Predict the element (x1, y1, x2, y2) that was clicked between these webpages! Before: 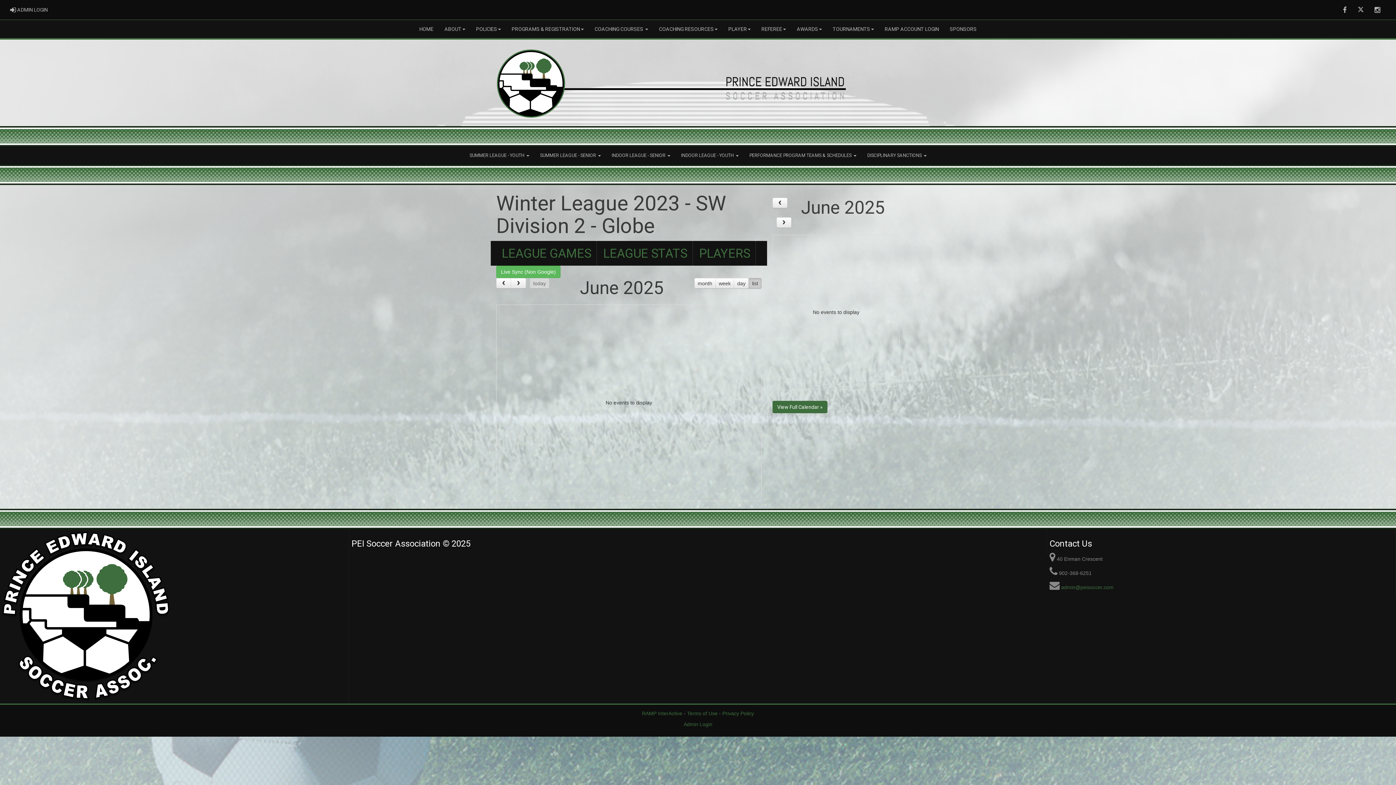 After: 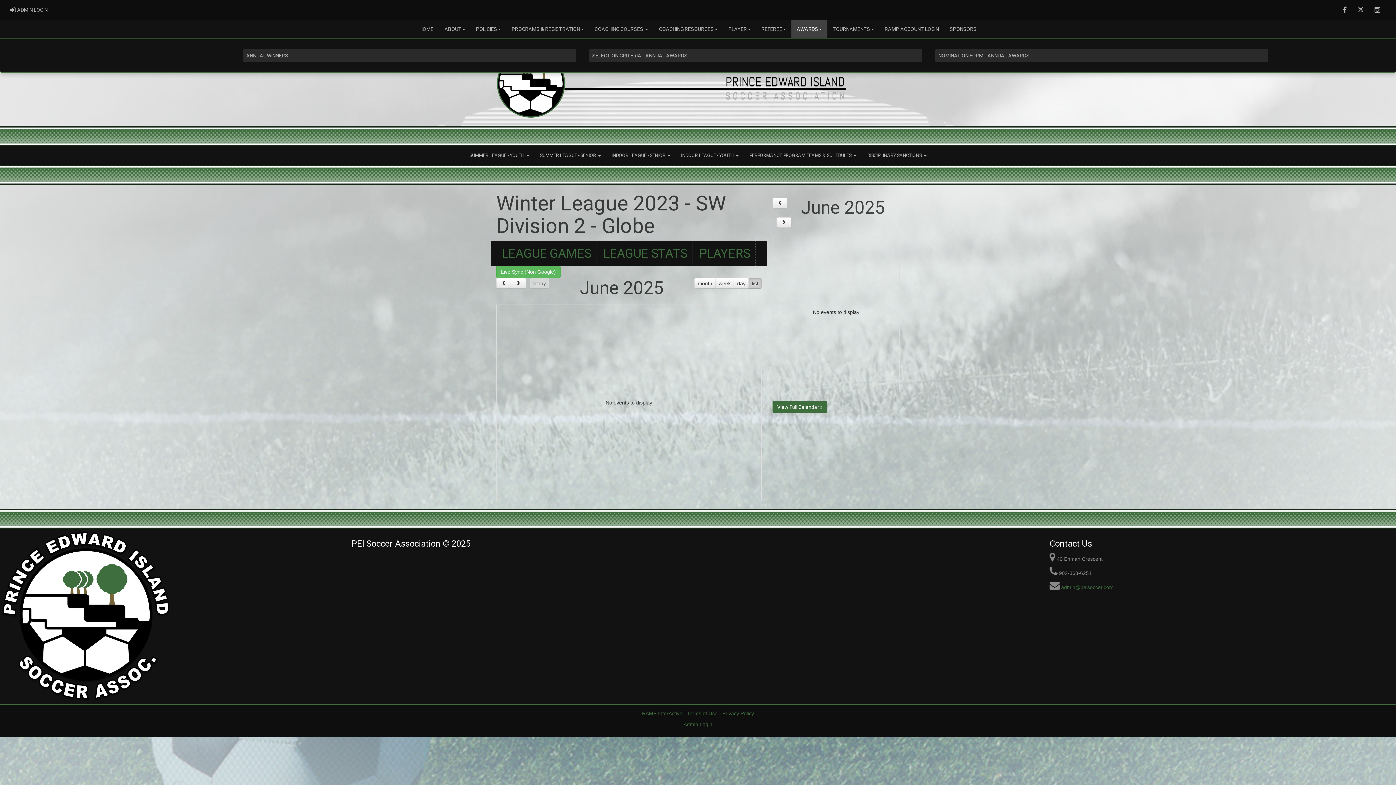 Action: label: AWARDS bbox: (791, 20, 827, 38)